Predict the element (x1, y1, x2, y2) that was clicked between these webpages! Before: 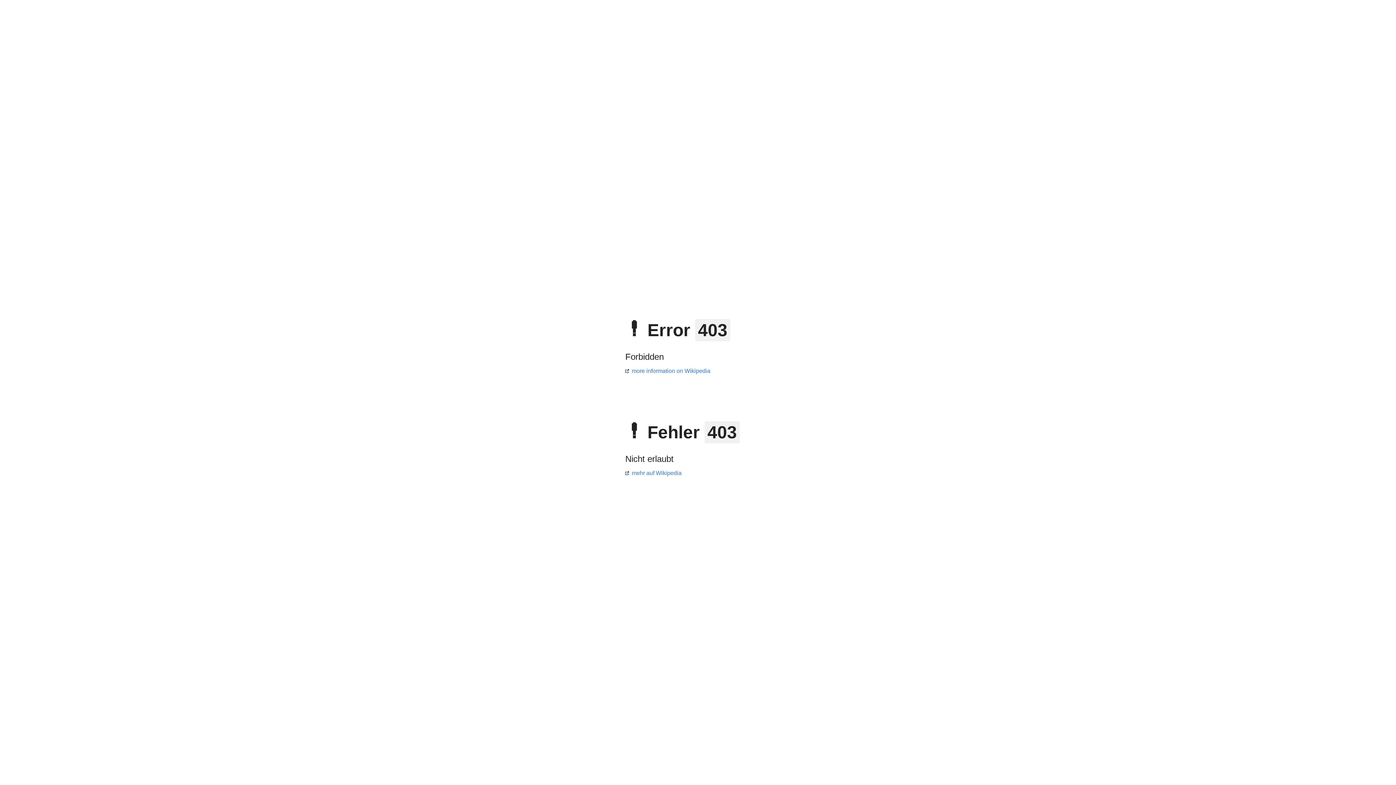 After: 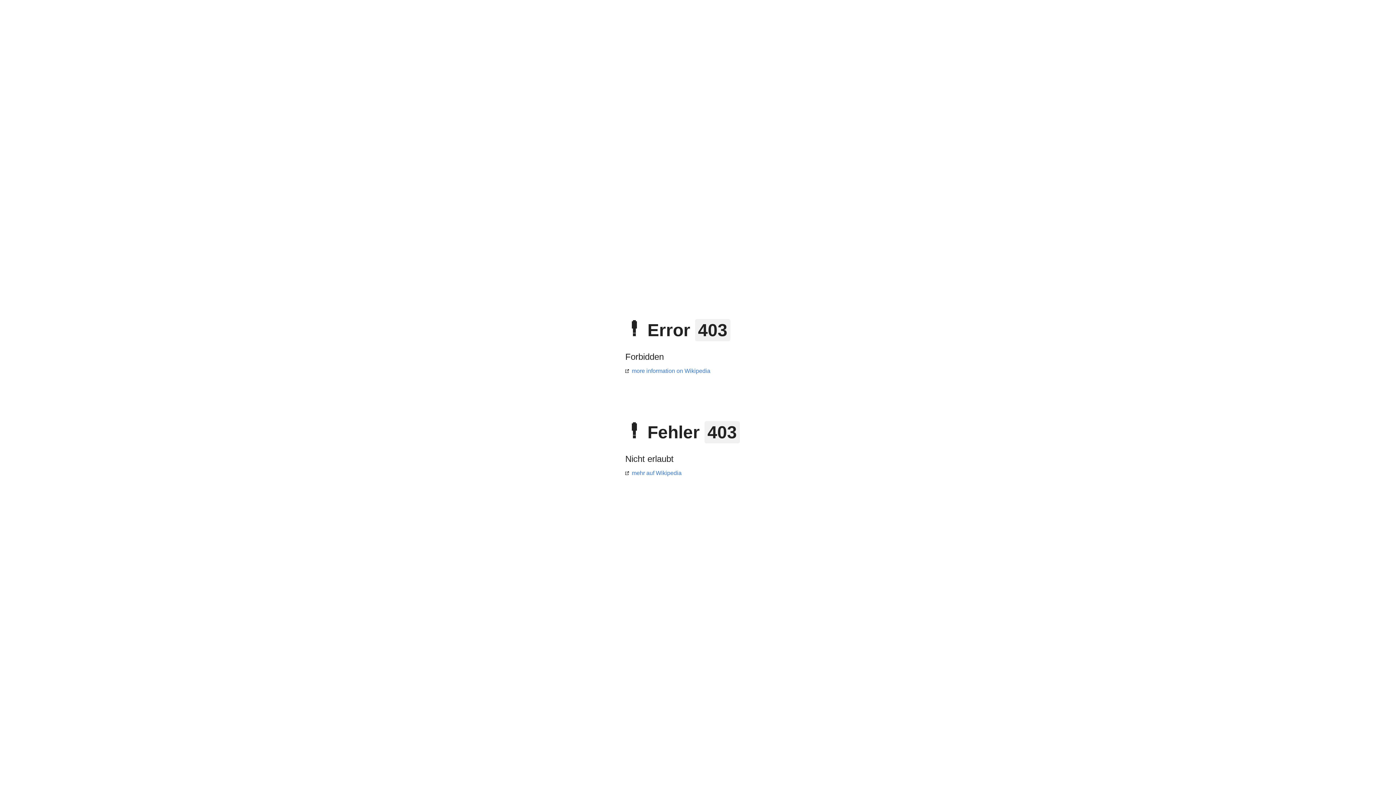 Action: label: mehr auf Wikipedia bbox: (625, 470, 681, 476)